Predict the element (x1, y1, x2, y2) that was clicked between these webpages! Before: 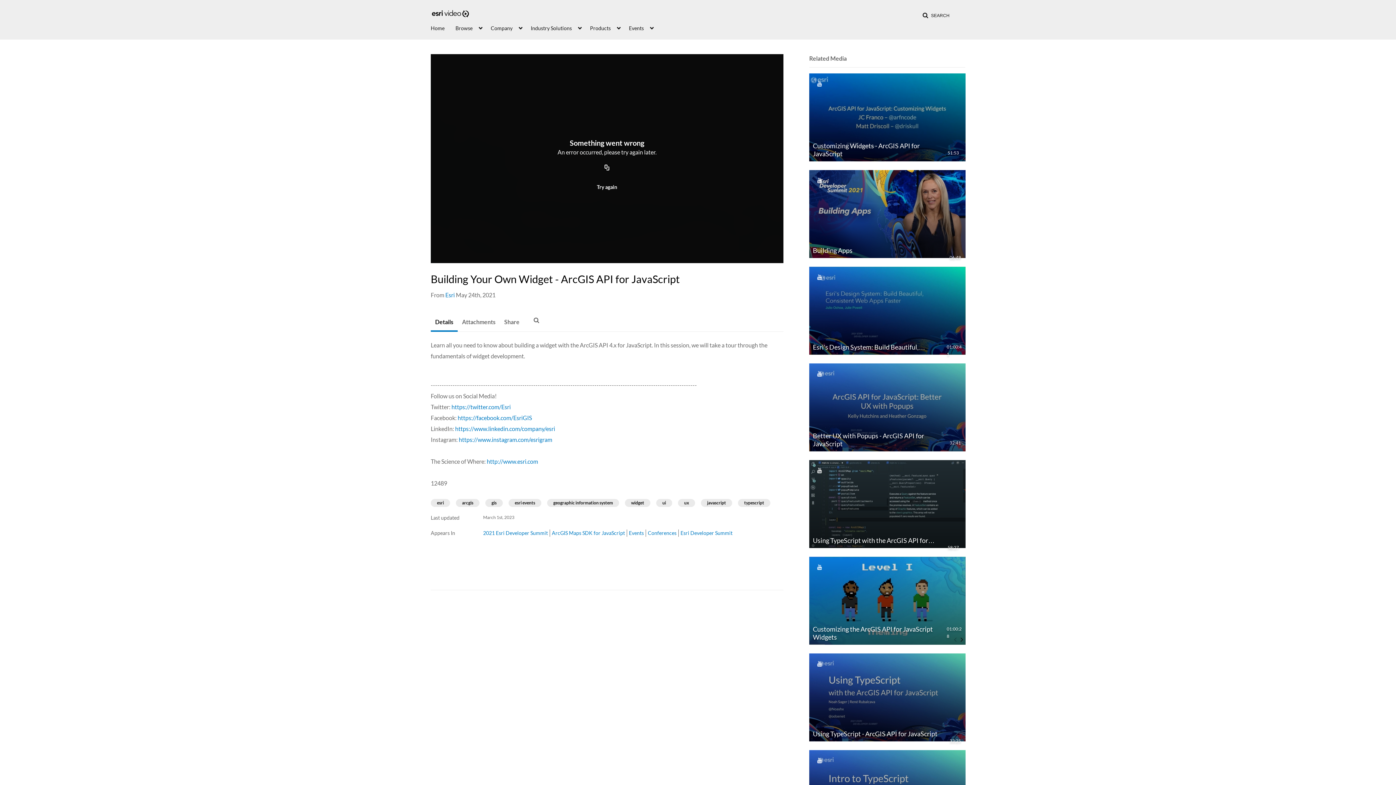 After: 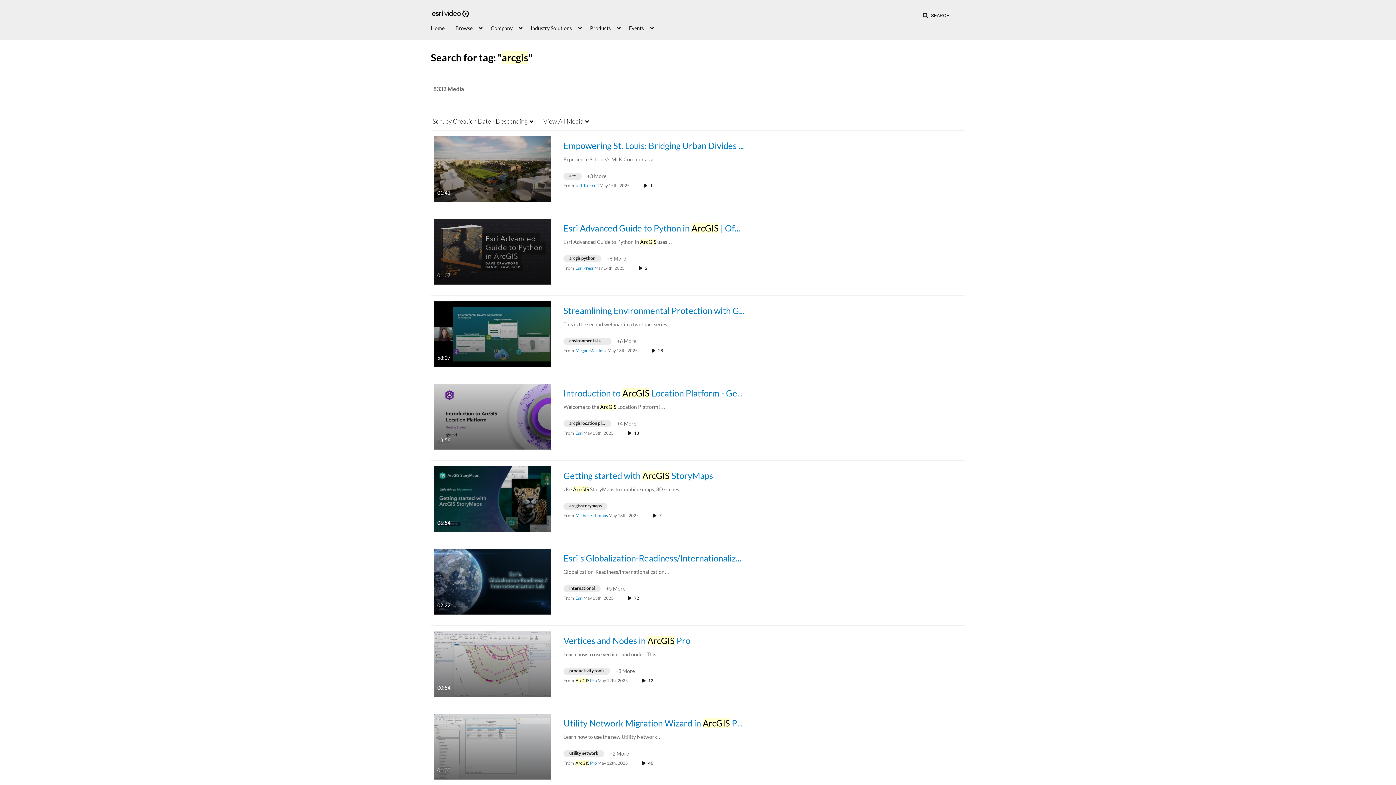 Action: label: arcgis bbox: (456, 499, 479, 507)